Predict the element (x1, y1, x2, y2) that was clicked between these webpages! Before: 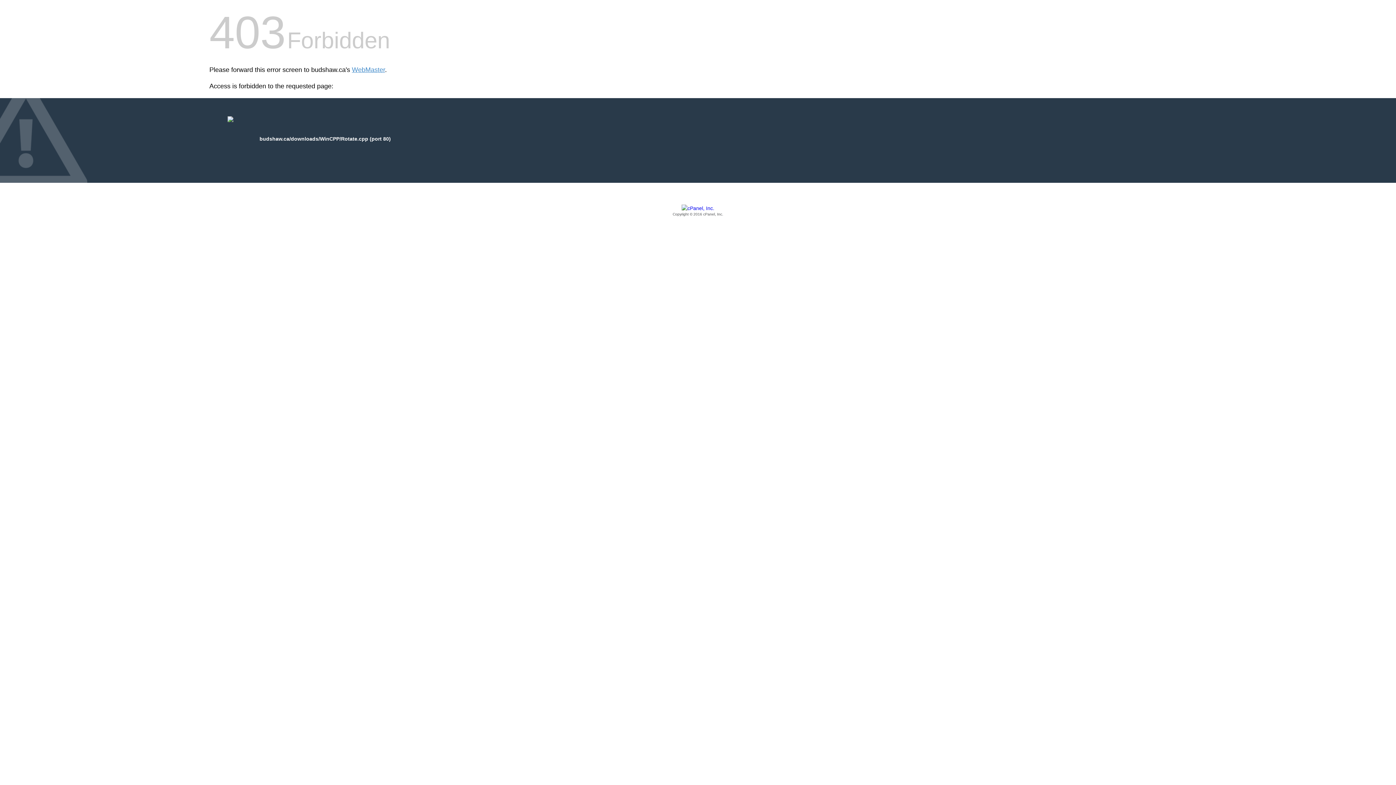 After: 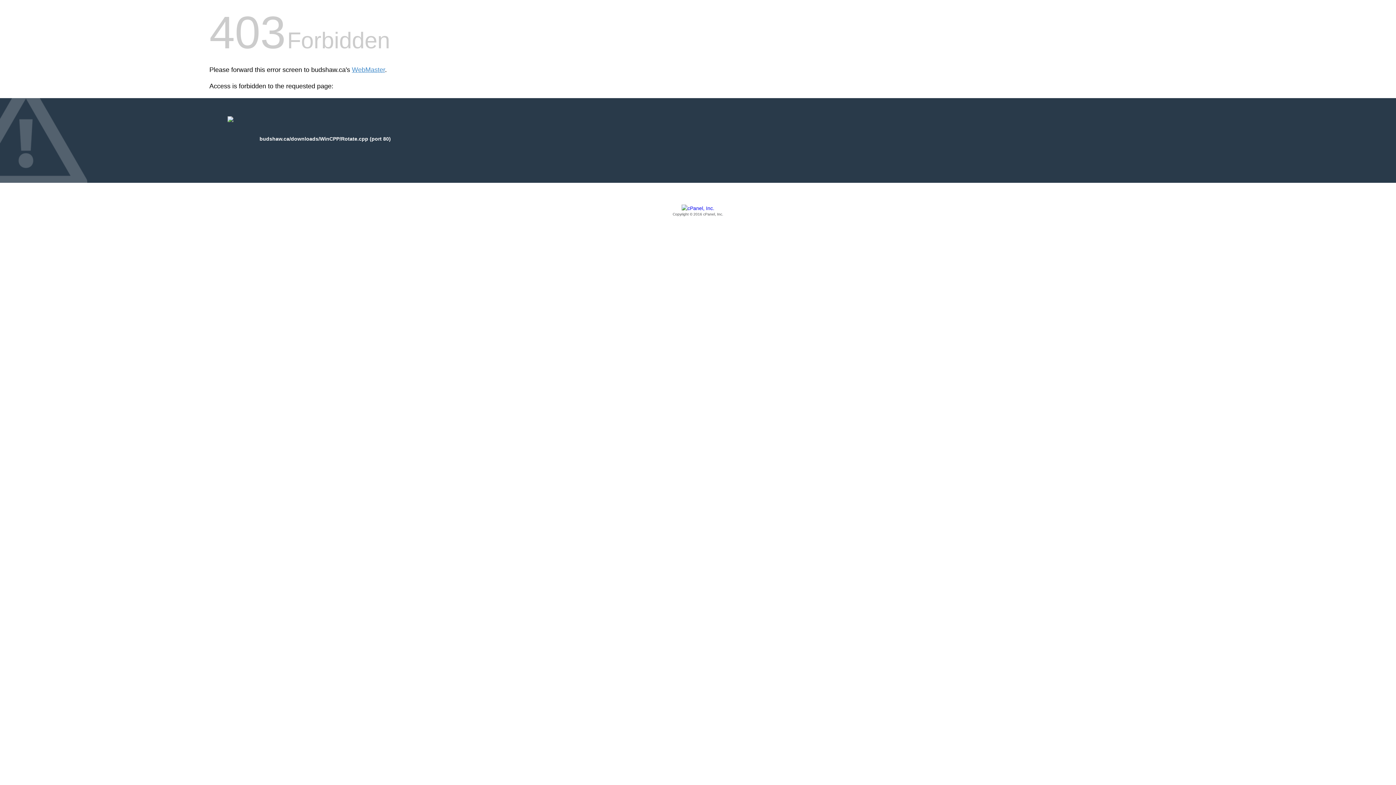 Action: bbox: (209, 205, 1186, 217) label: Copyright © 2016 cPanel, Inc.